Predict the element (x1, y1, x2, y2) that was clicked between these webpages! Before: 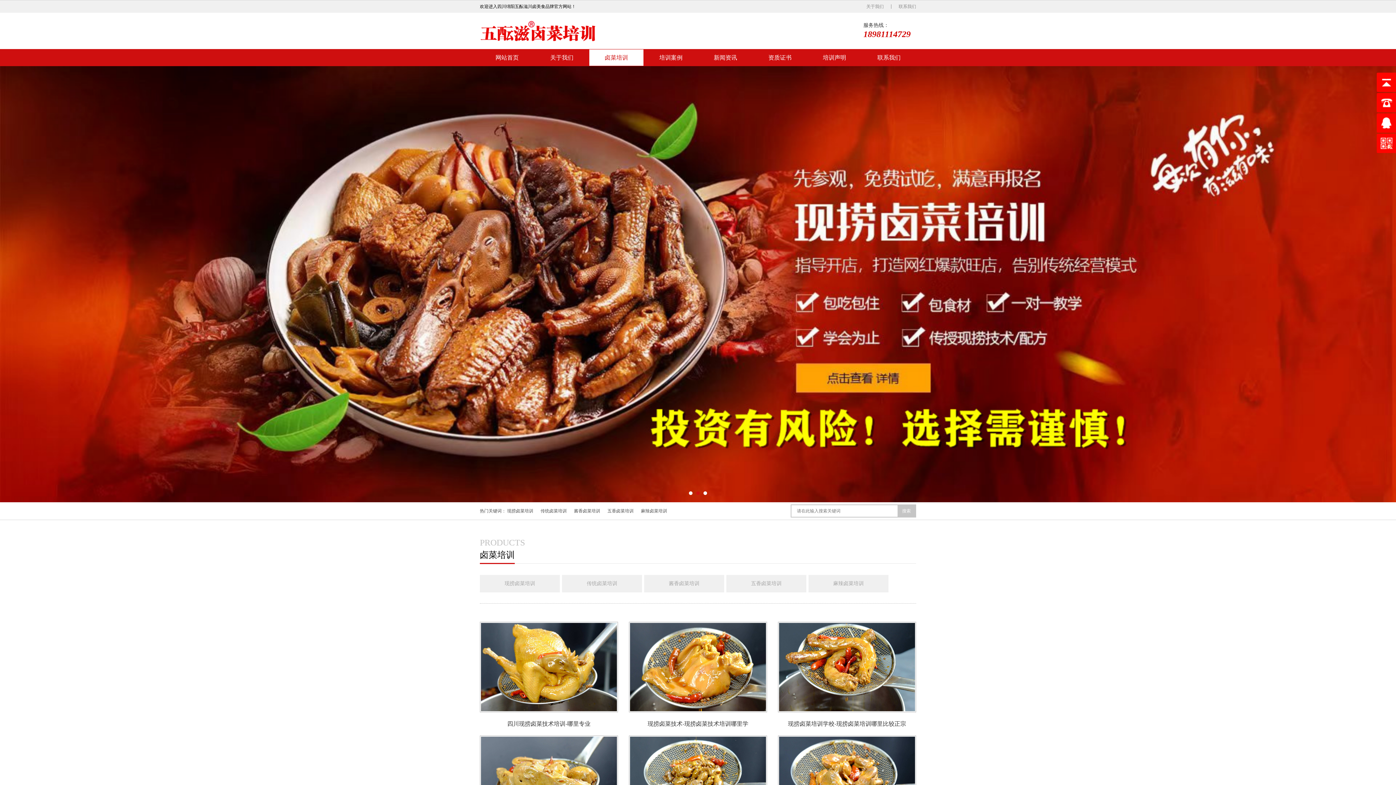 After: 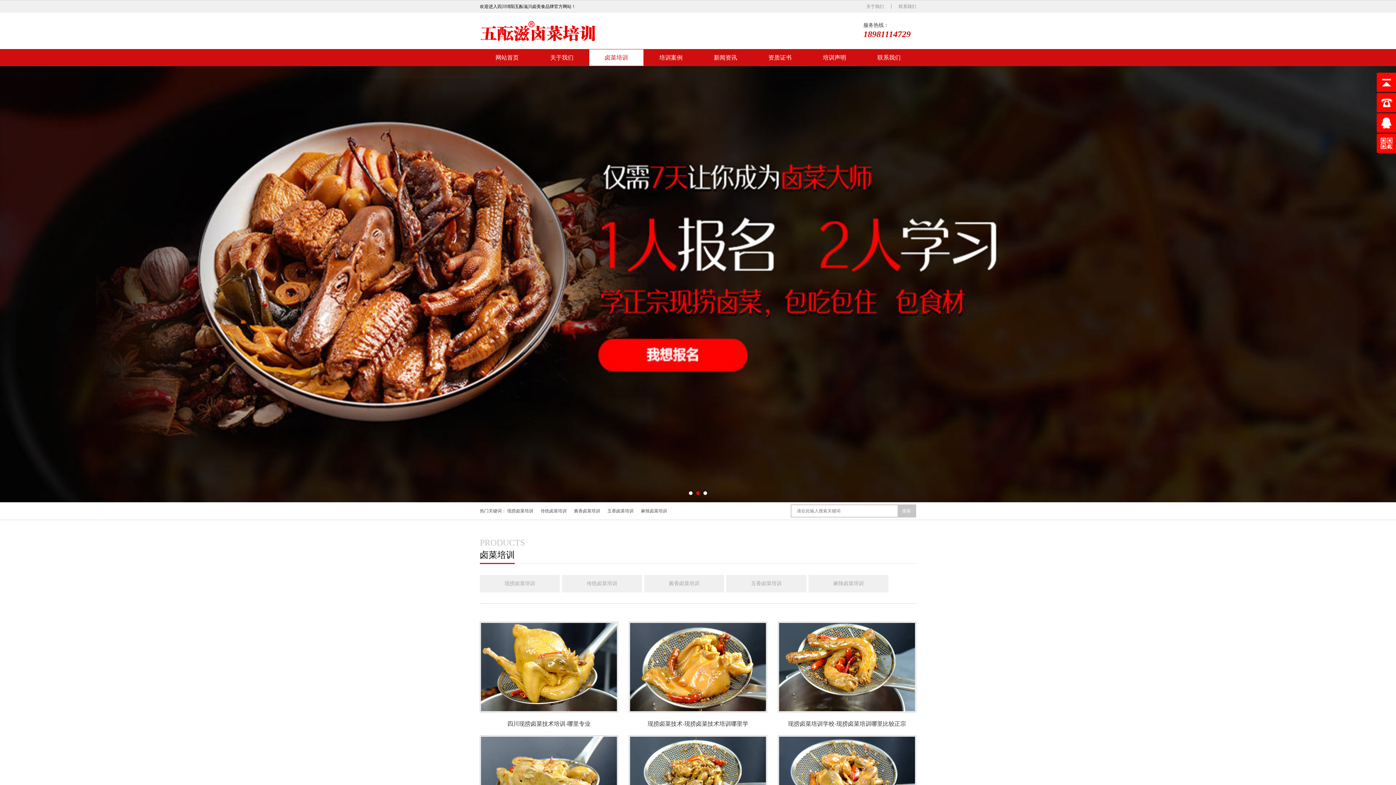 Action: label: 卤菜培训 bbox: (589, 49, 643, 65)